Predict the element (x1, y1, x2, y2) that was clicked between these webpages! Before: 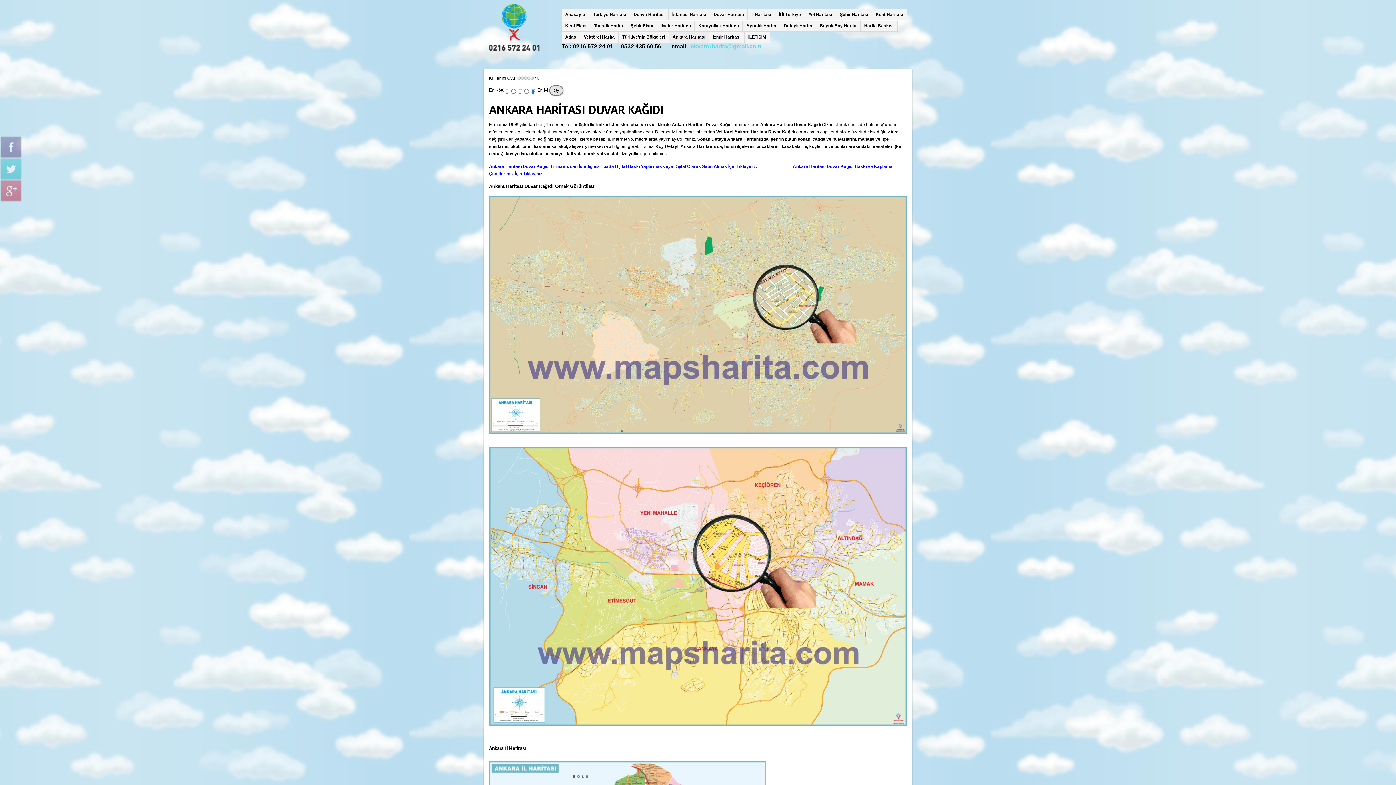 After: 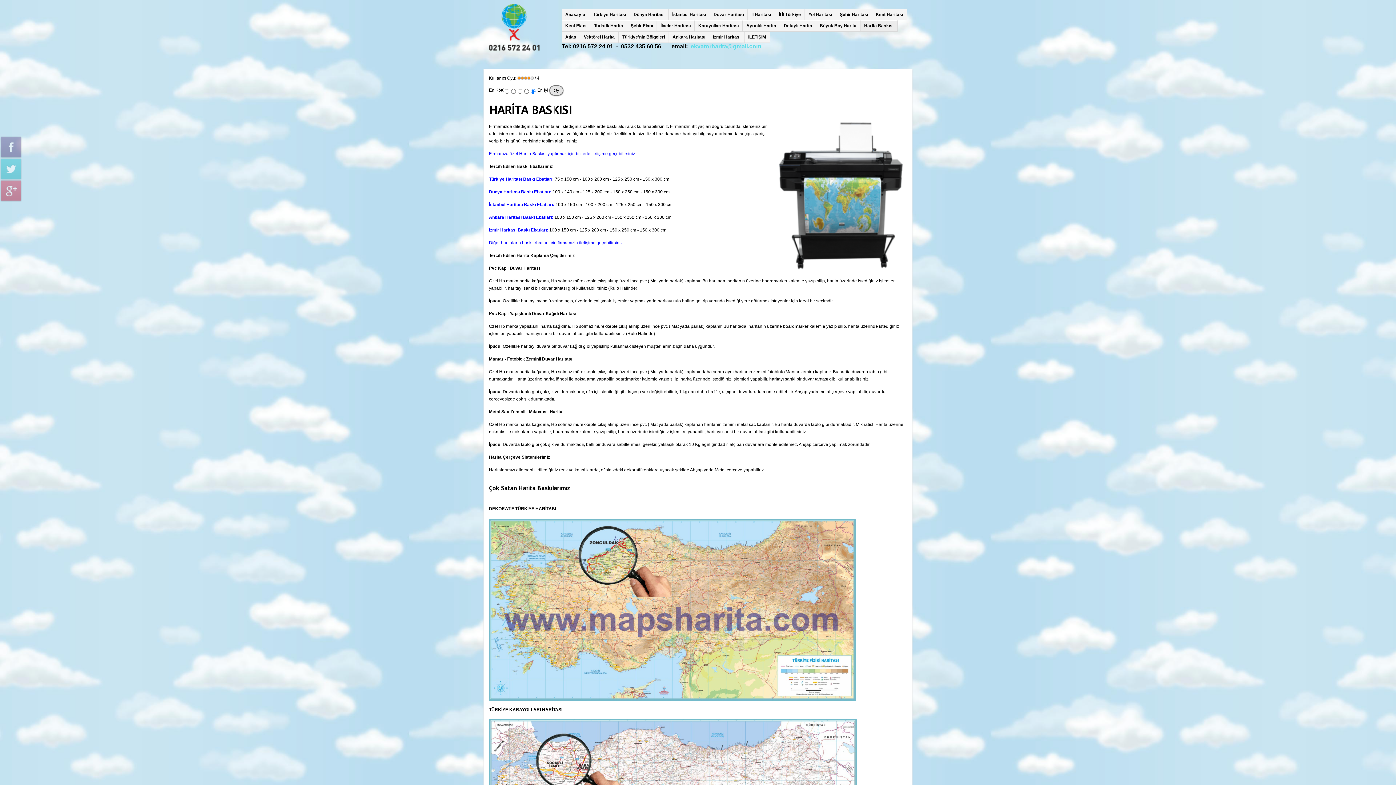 Action: bbox: (860, 20, 897, 31) label: Harita Baskısı